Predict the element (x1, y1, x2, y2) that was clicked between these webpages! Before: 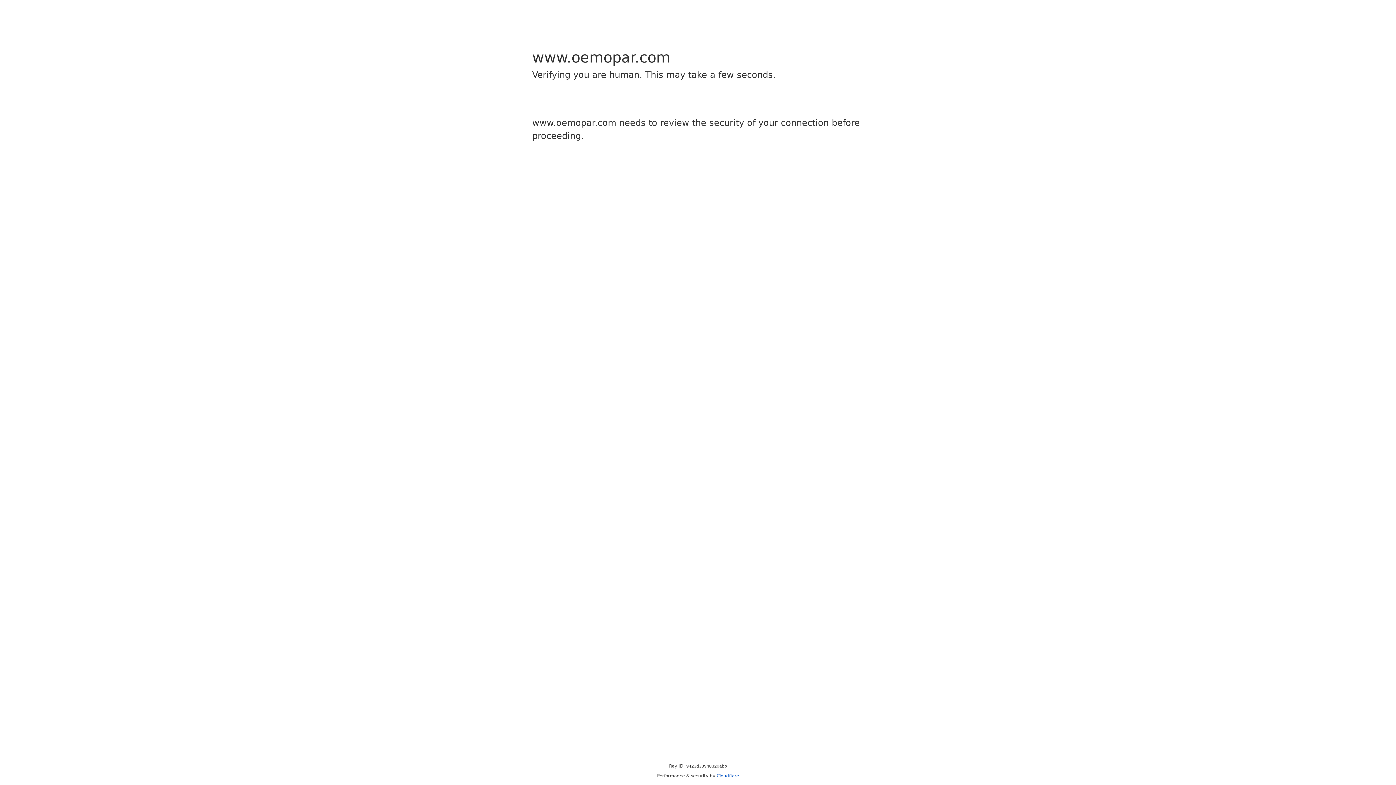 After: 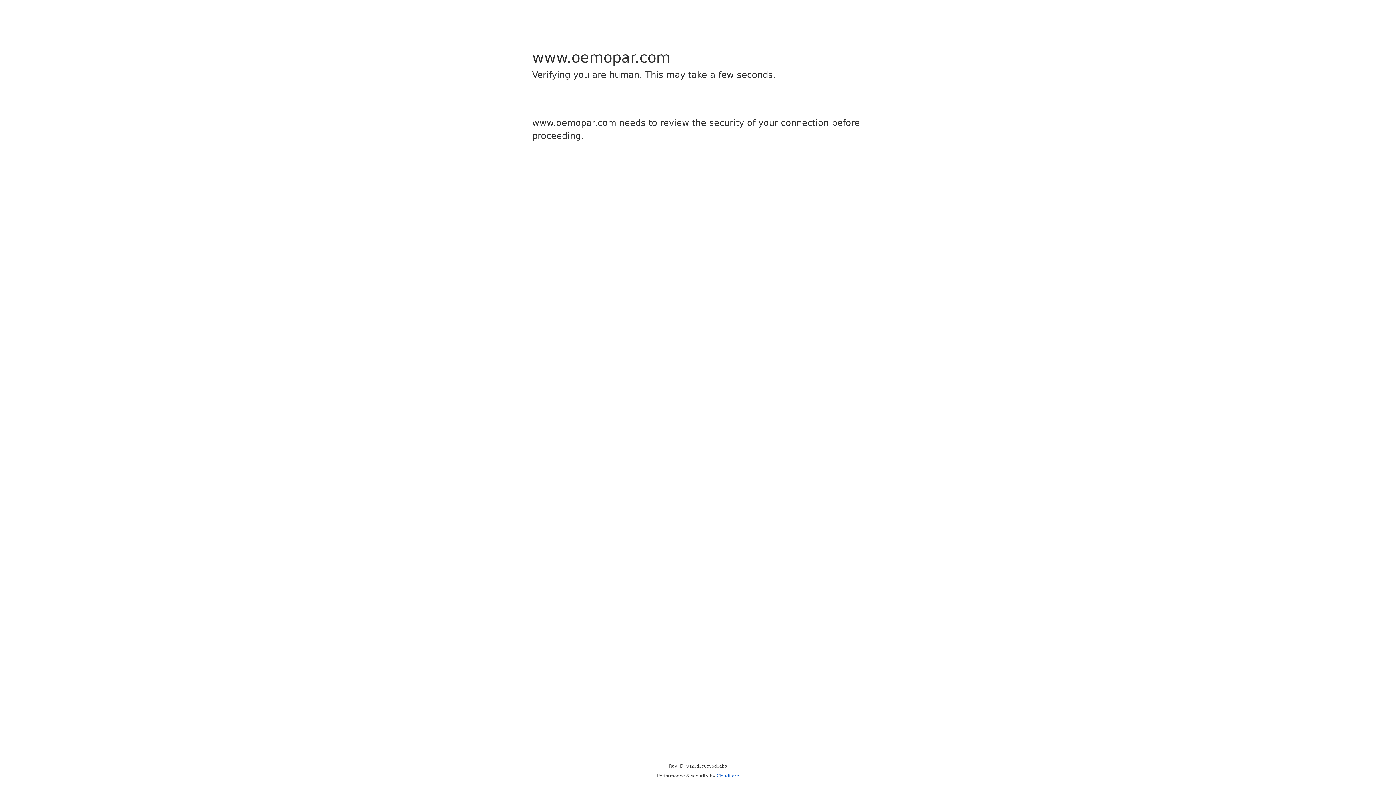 Action: bbox: (716, 773, 739, 778) label: Cloudflare